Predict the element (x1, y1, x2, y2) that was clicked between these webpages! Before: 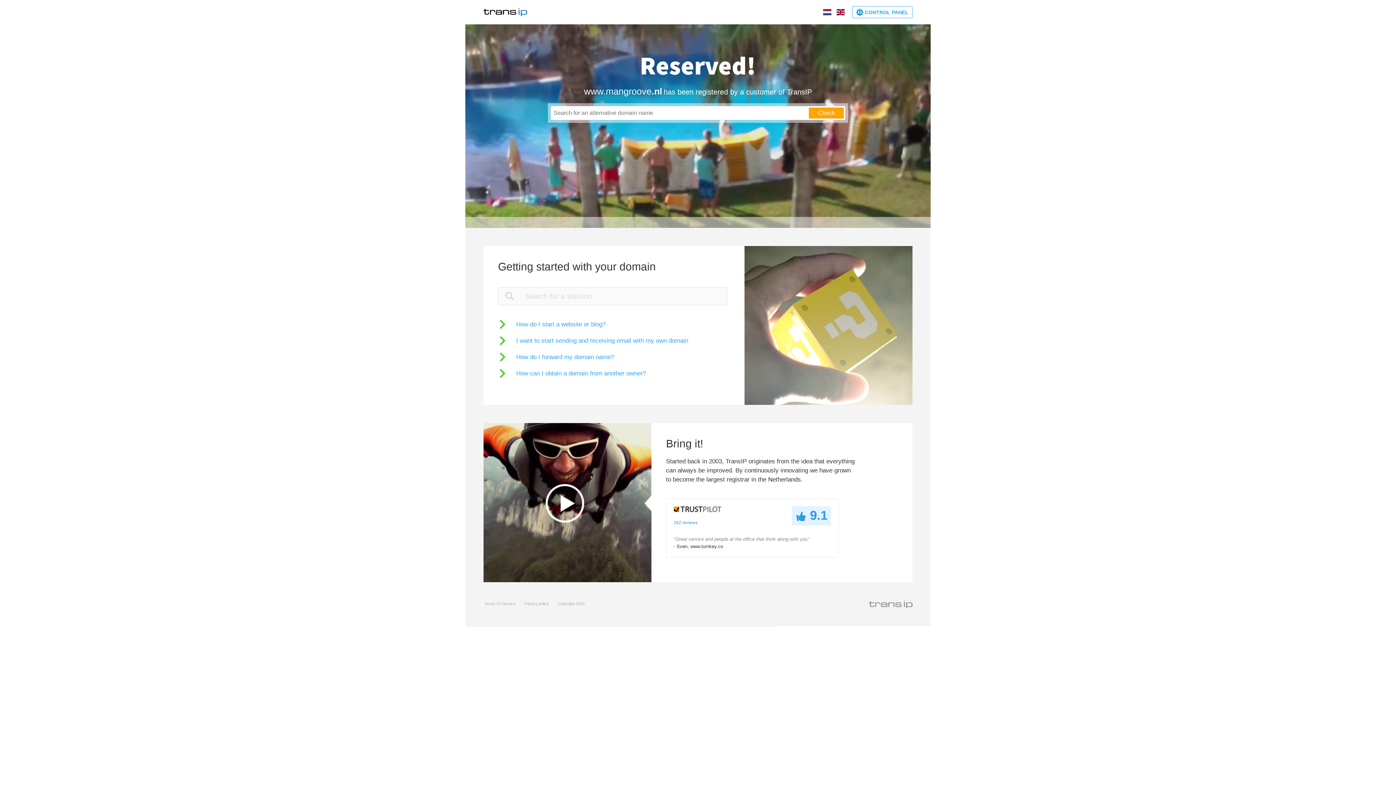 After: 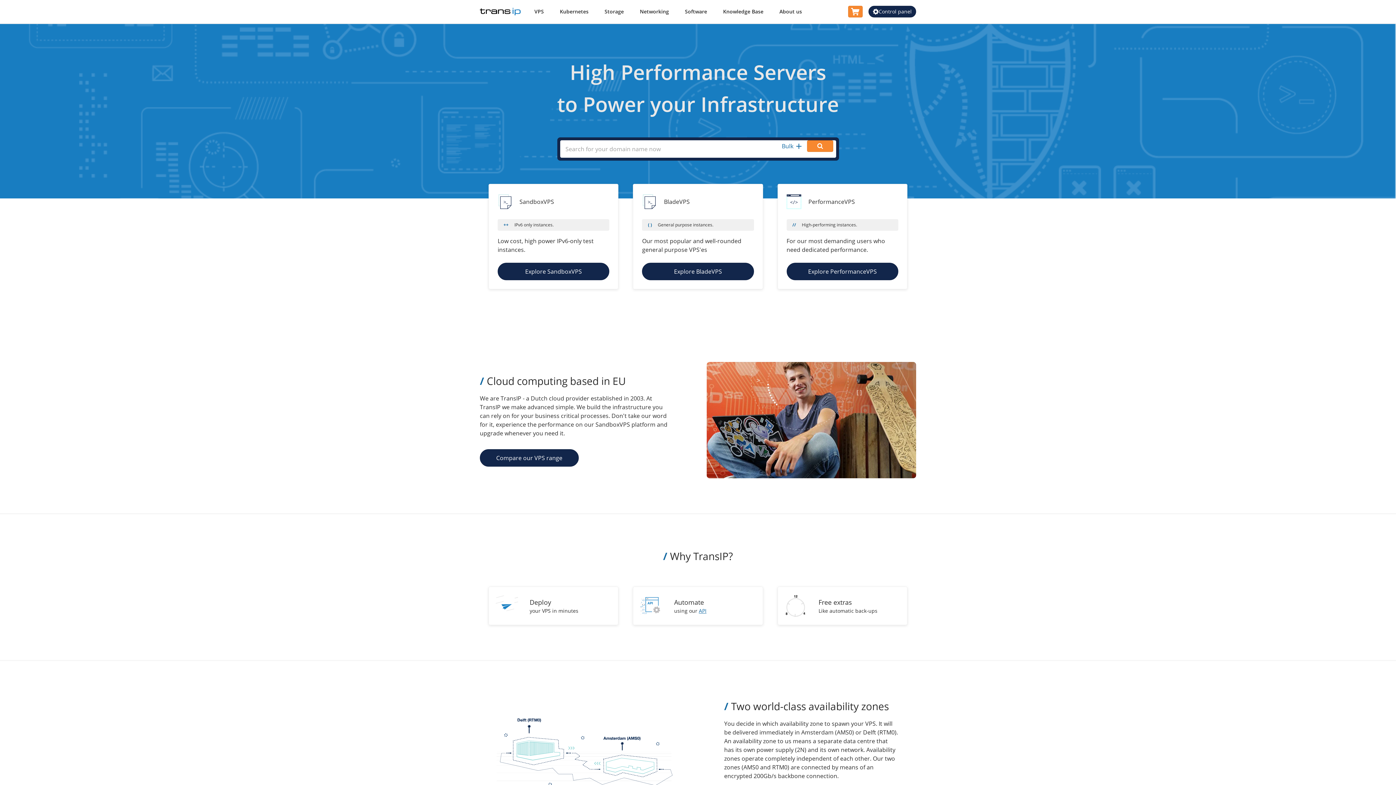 Action: bbox: (483, 5, 527, 18)